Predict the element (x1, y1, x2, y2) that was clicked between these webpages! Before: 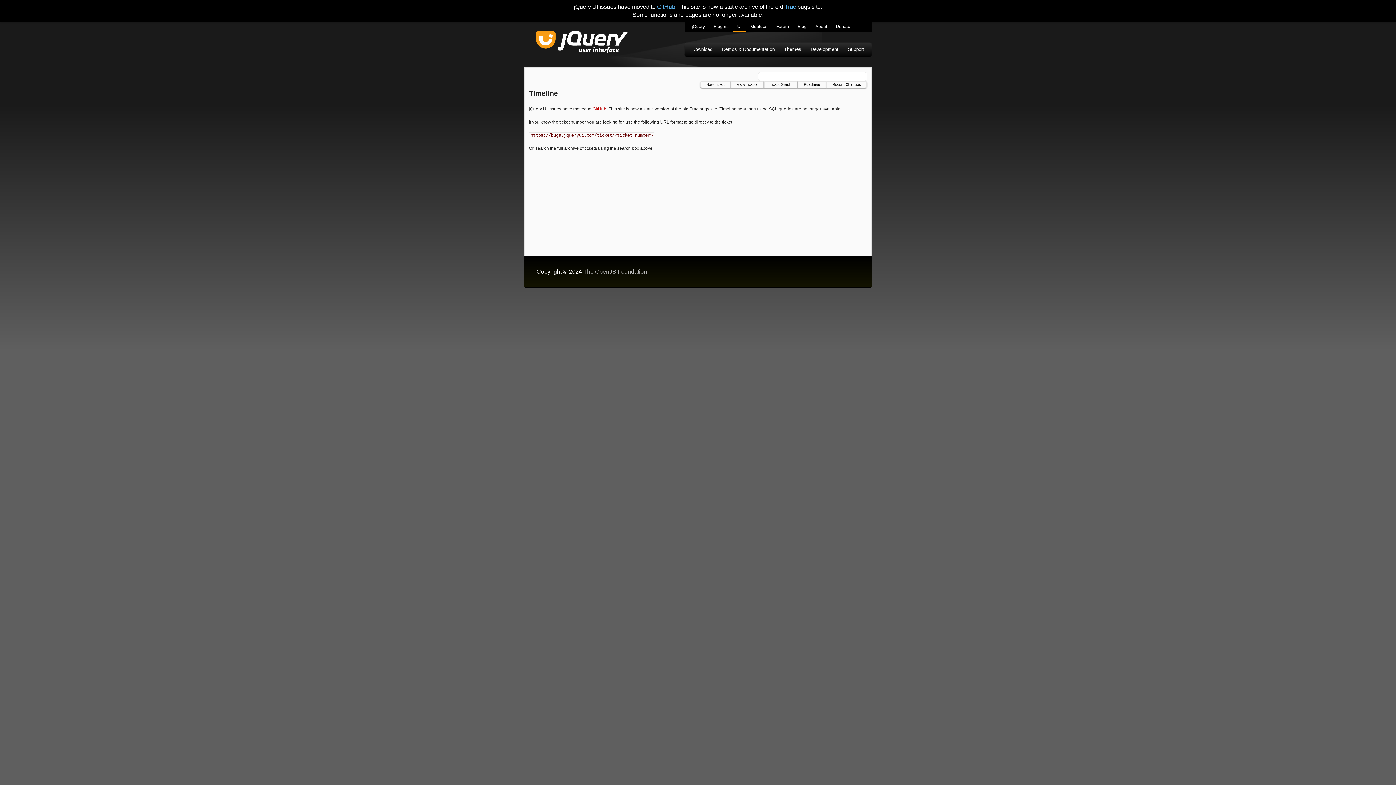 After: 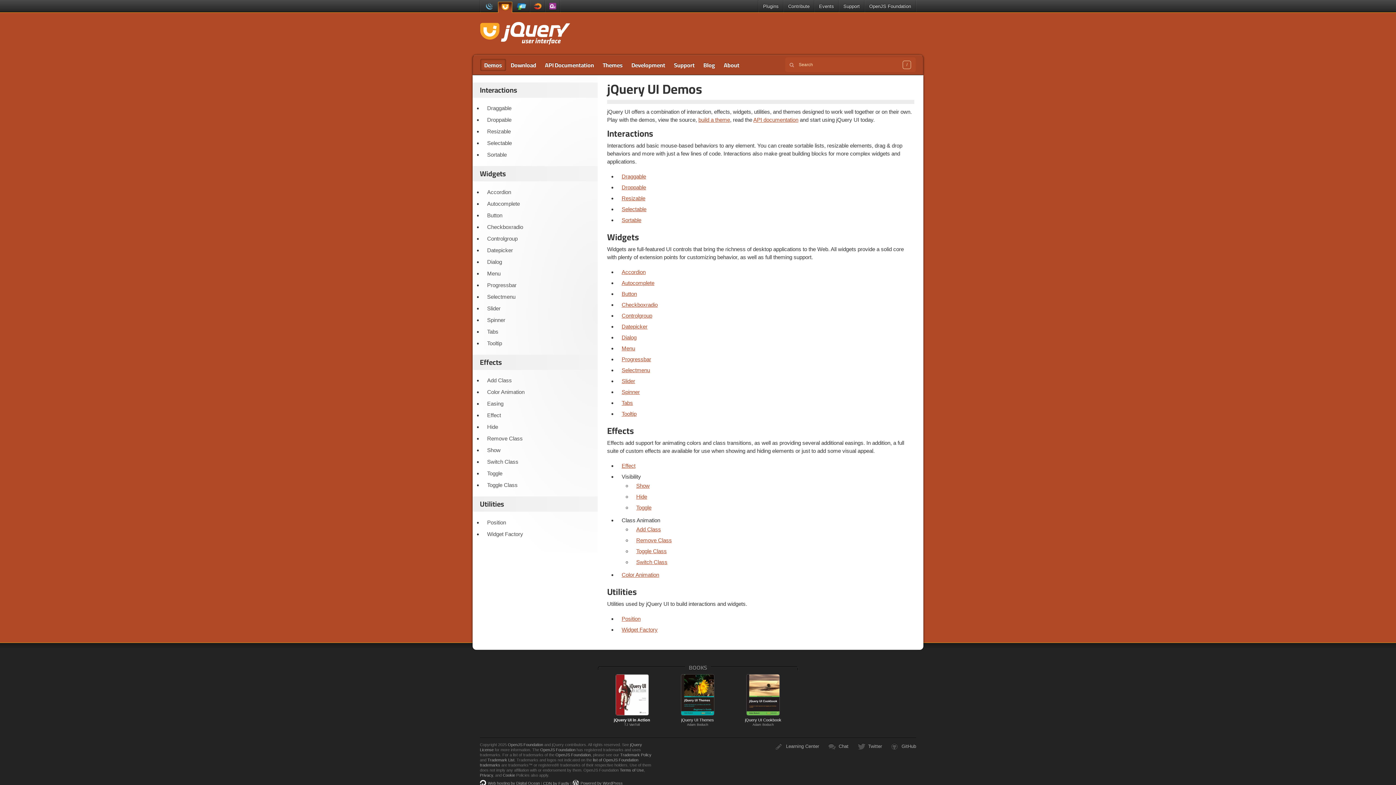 Action: bbox: (717, 43, 779, 56) label: Demos & Documentation